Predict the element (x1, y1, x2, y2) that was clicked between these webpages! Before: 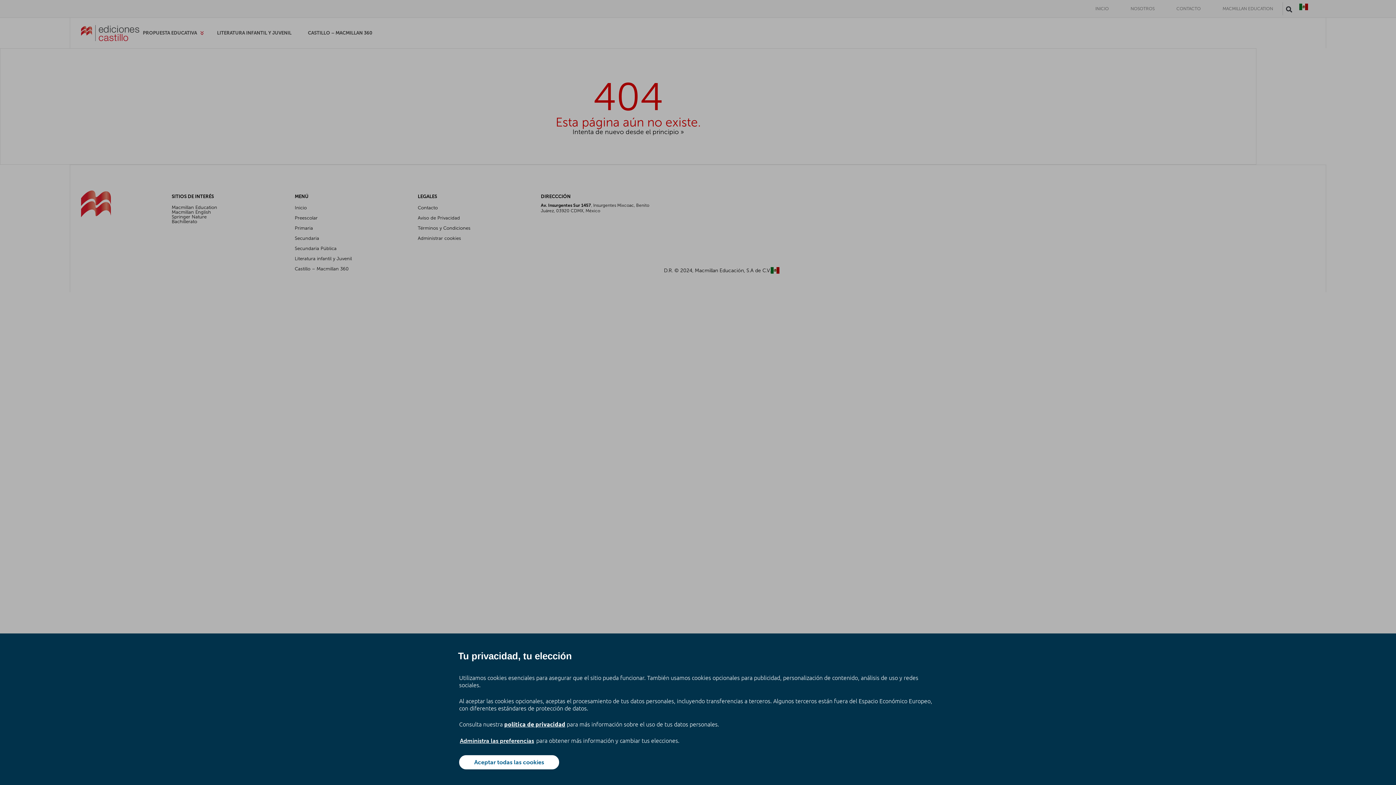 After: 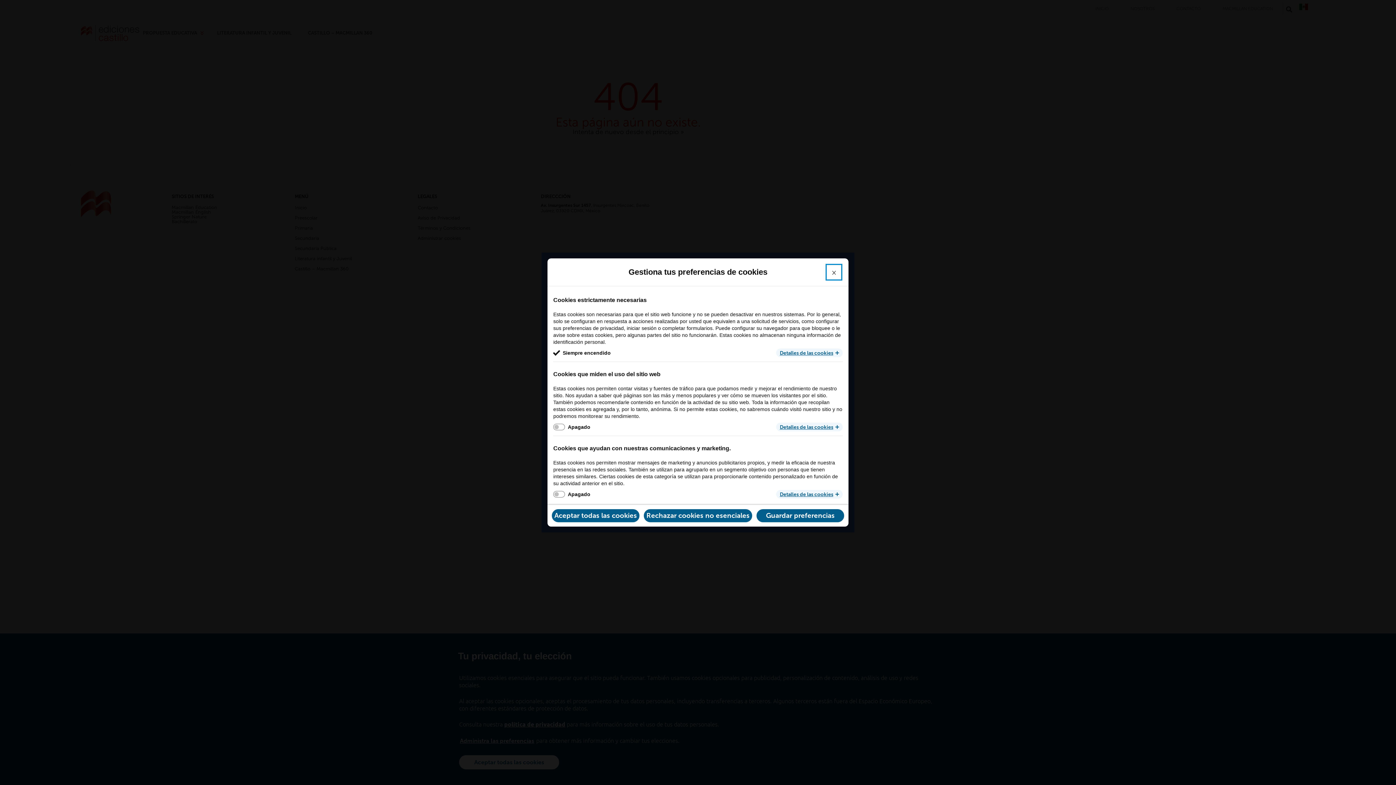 Action: bbox: (459, 737, 534, 745) label: Administra las preferencias